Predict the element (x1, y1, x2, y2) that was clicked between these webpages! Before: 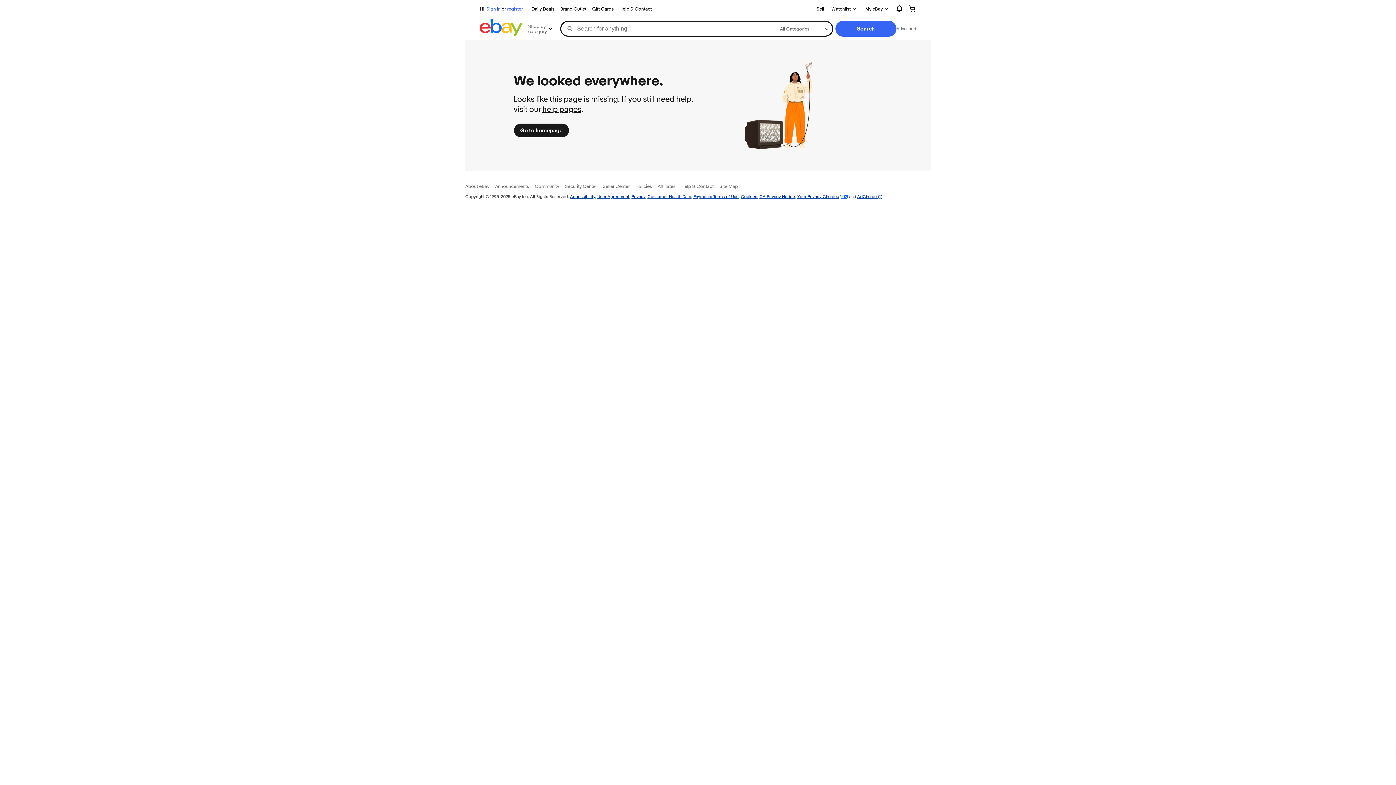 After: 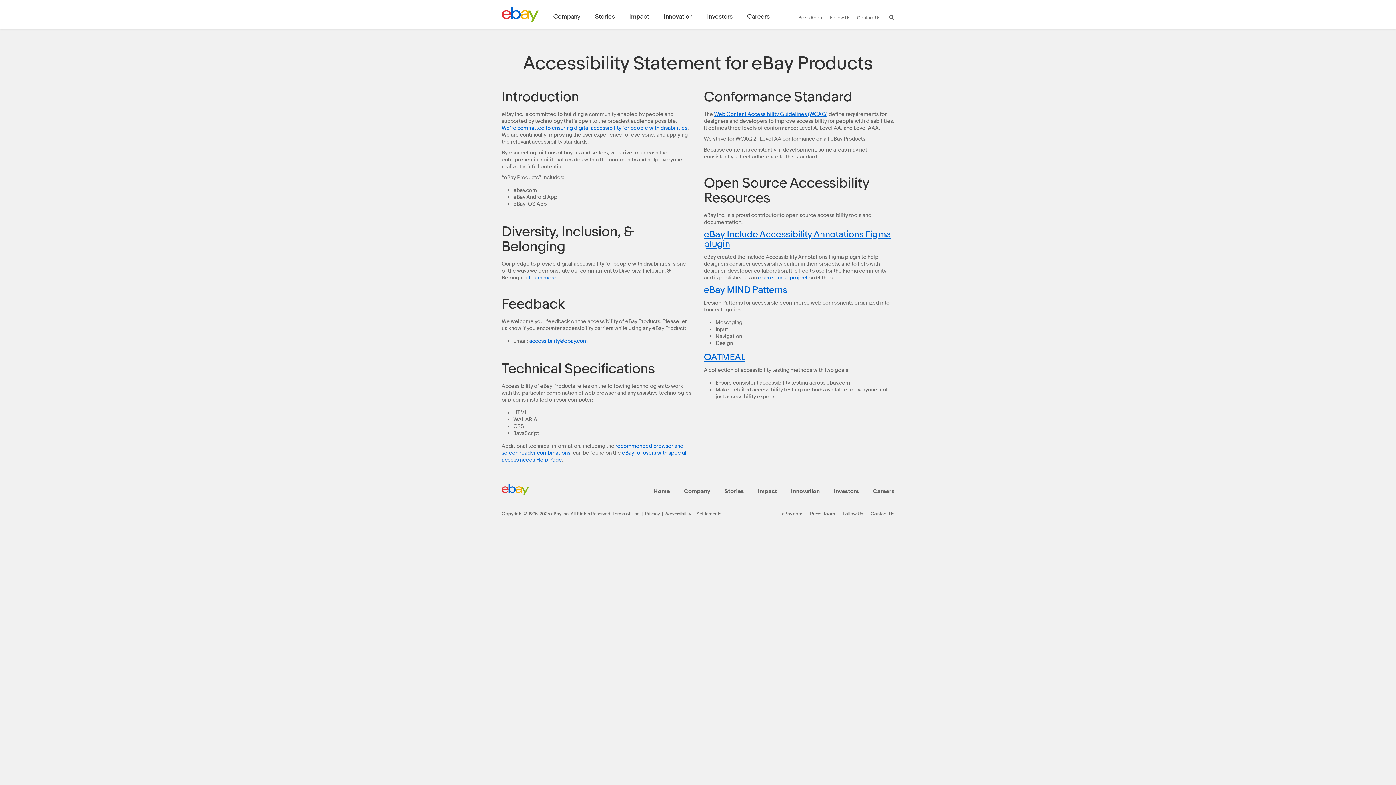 Action: label: Accessibility bbox: (570, 193, 595, 199)